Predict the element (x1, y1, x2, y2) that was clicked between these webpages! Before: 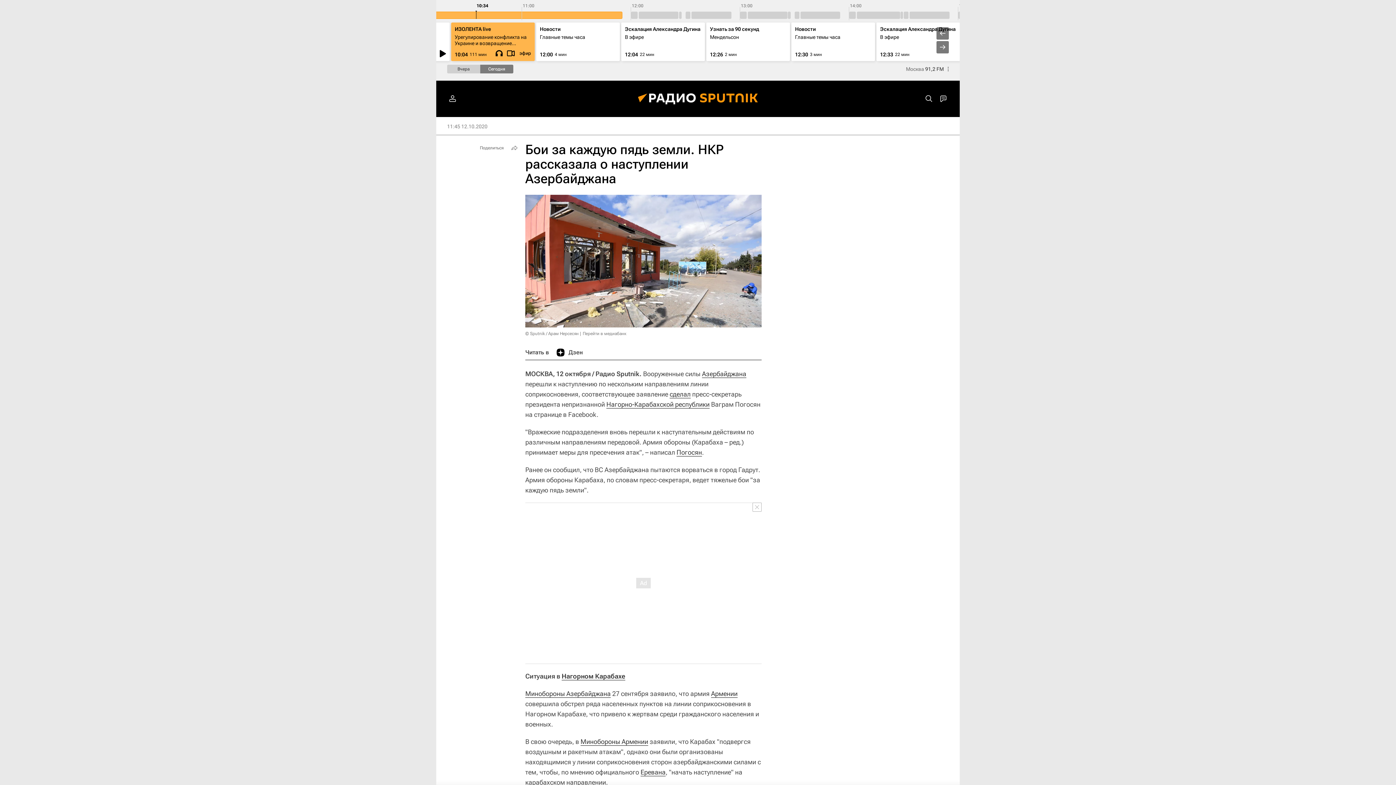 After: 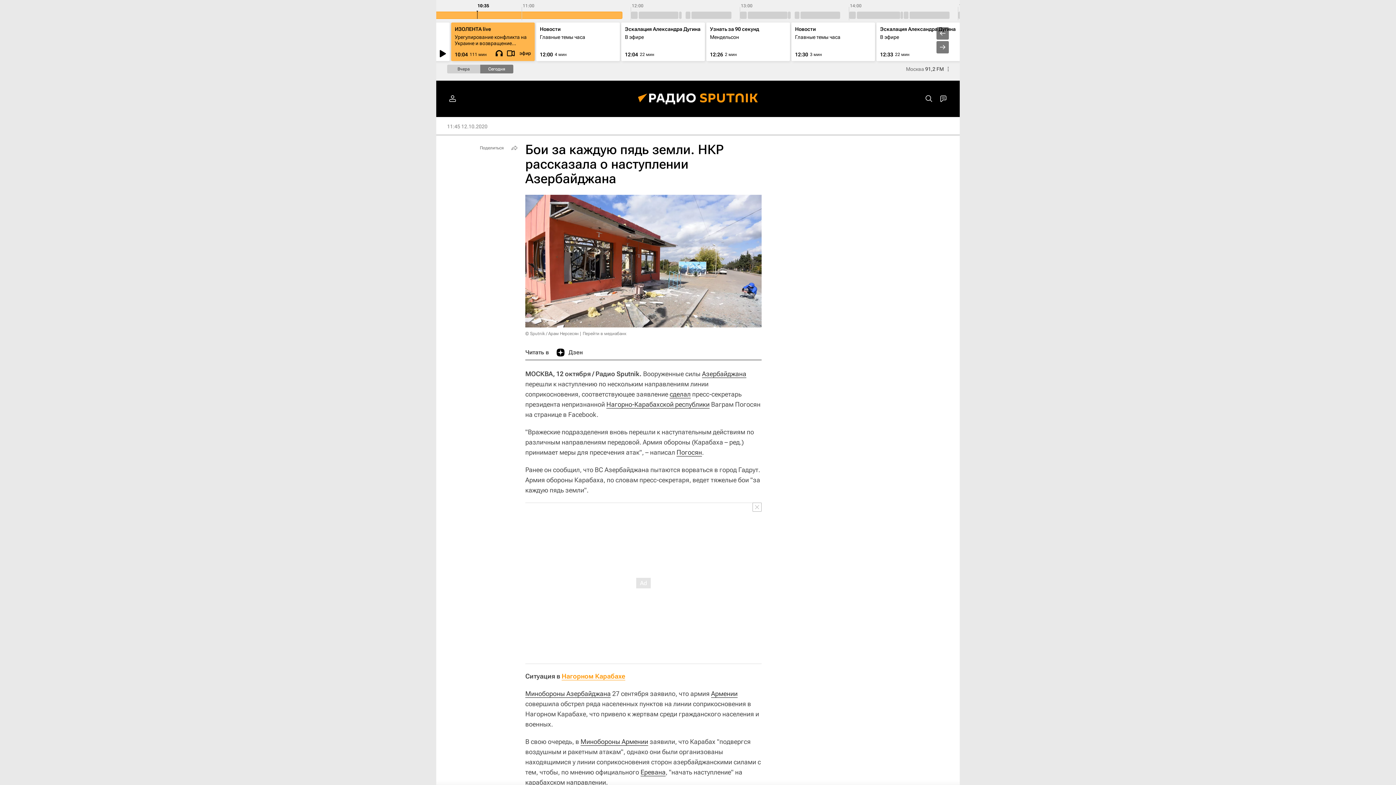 Action: bbox: (561, 672, 625, 680) label: Нагорном Карабахе